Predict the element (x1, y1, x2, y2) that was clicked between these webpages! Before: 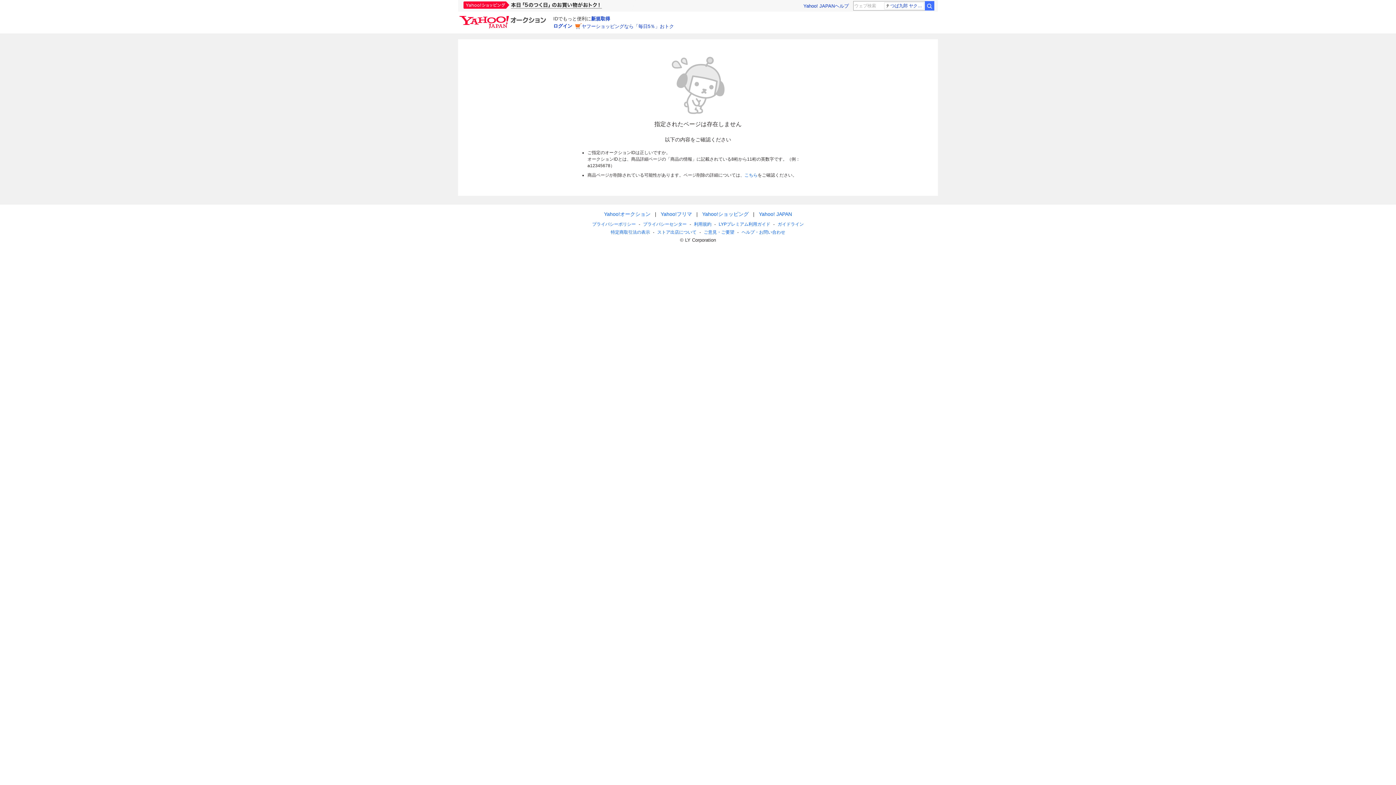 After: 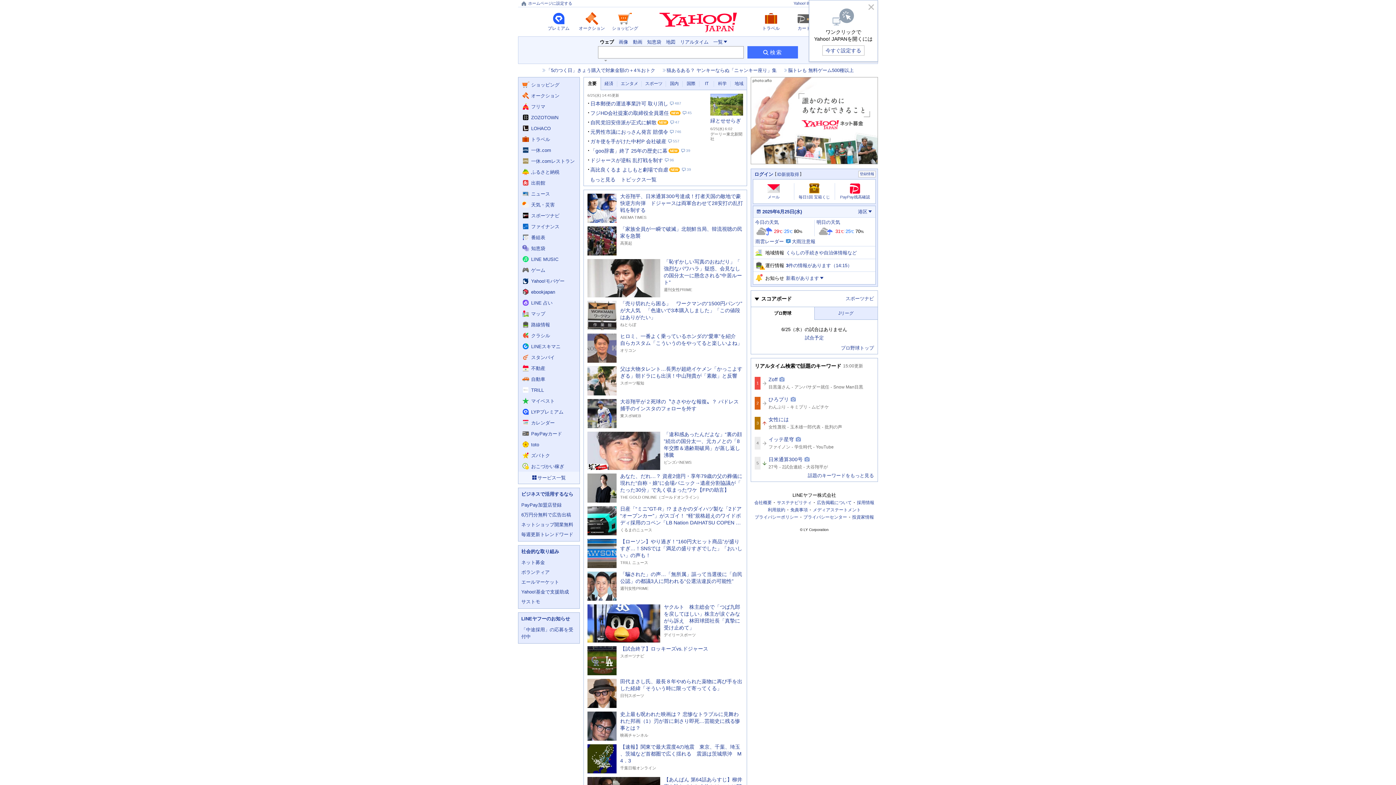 Action: label: Yahoo! JAPAN bbox: (803, 3, 834, 8)